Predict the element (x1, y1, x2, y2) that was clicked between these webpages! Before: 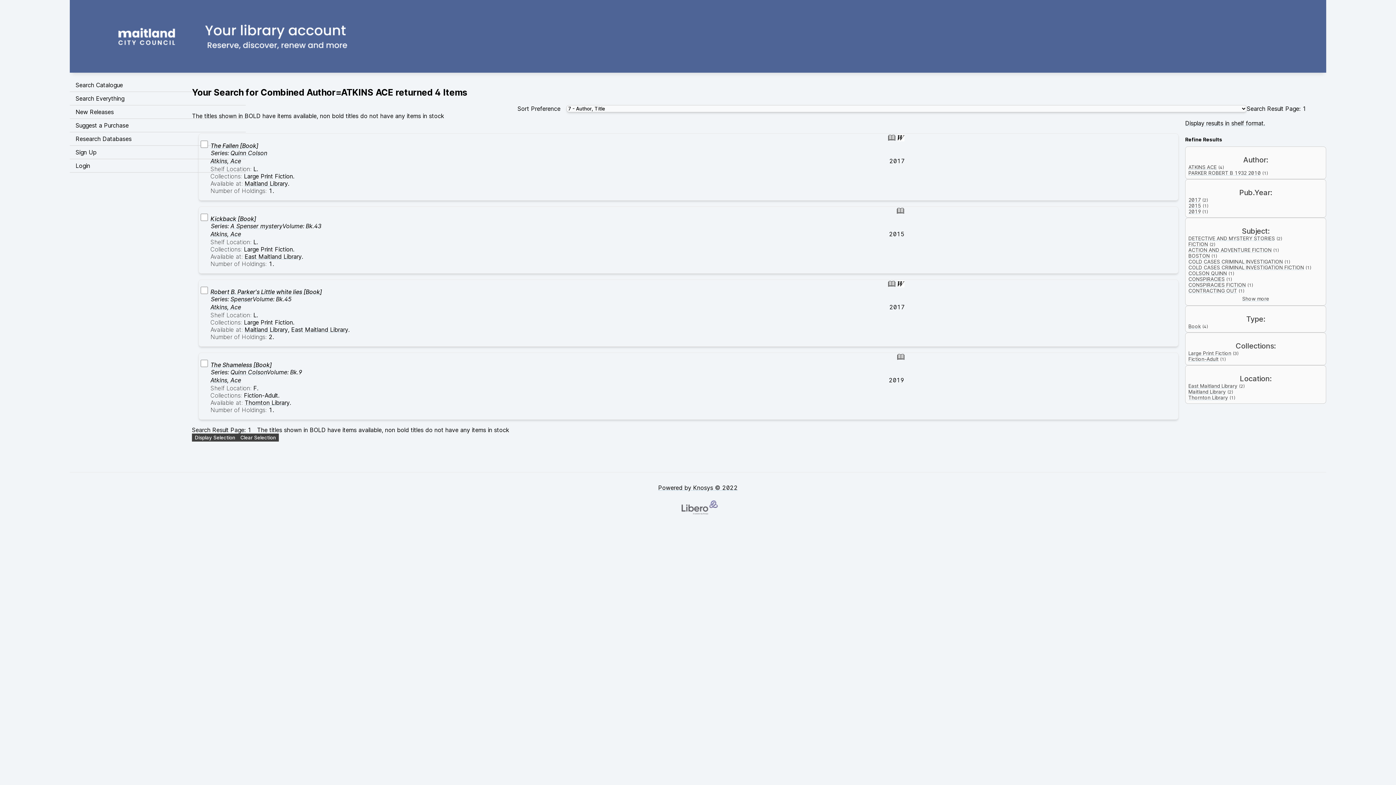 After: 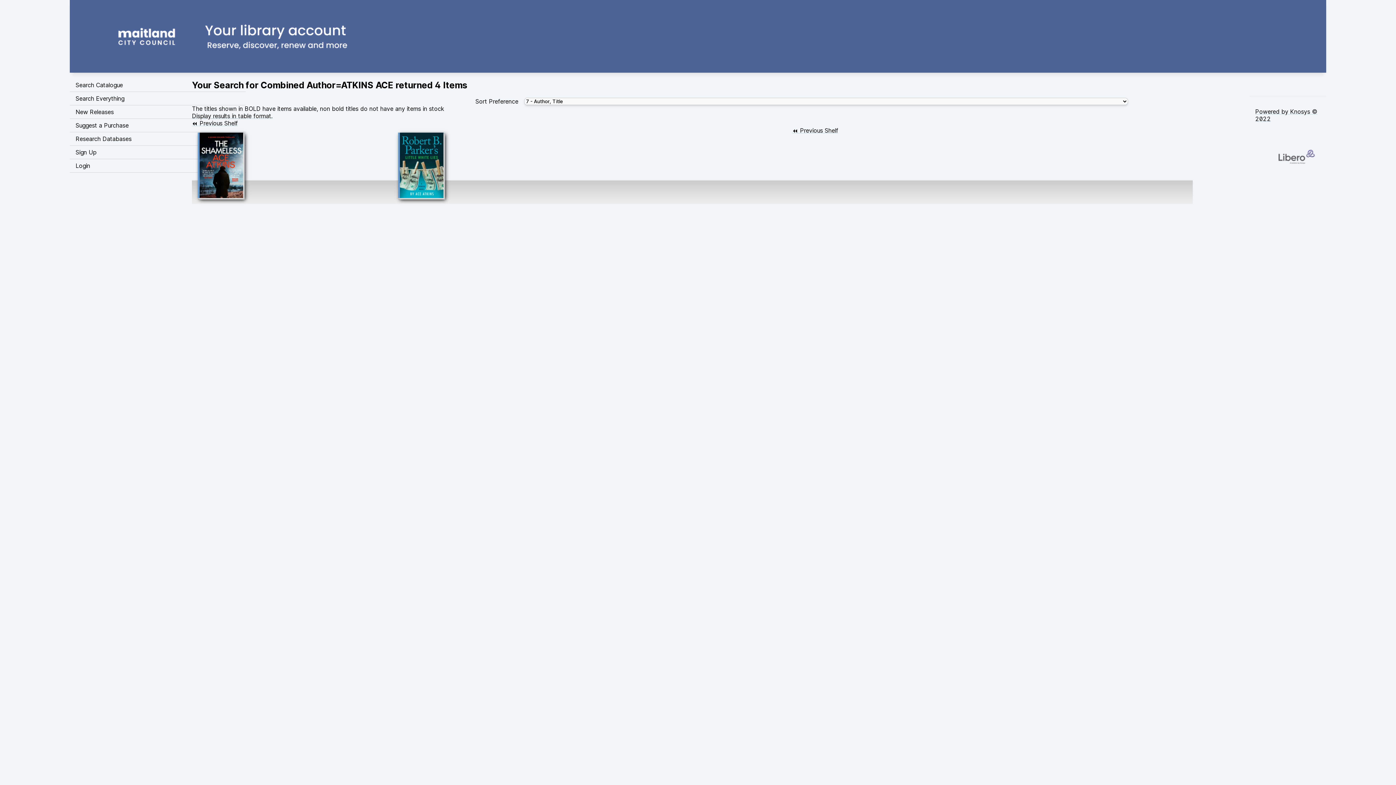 Action: label: Display results in shelf format. bbox: (1185, 119, 1326, 126)